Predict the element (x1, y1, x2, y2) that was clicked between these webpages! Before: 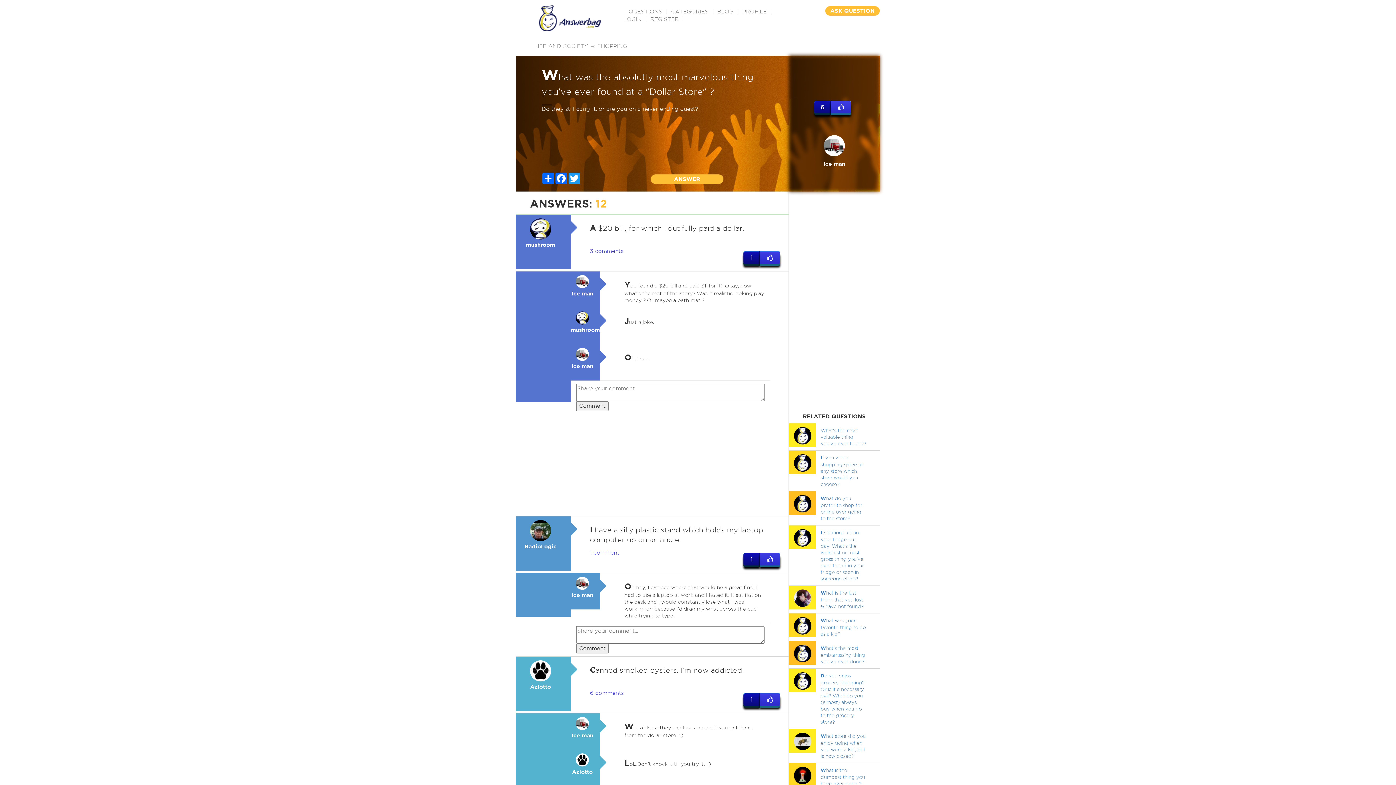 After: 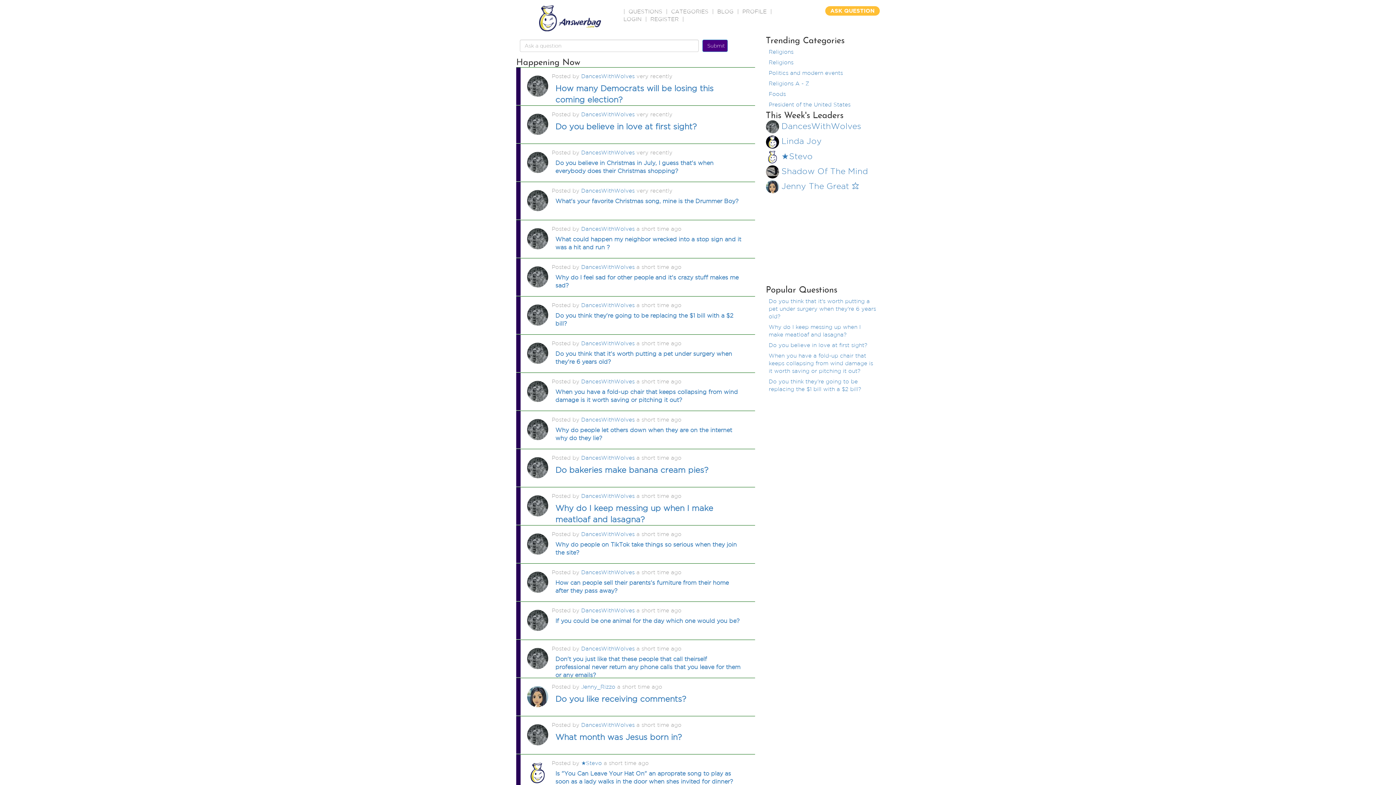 Action: bbox: (539, 15, 600, 20)